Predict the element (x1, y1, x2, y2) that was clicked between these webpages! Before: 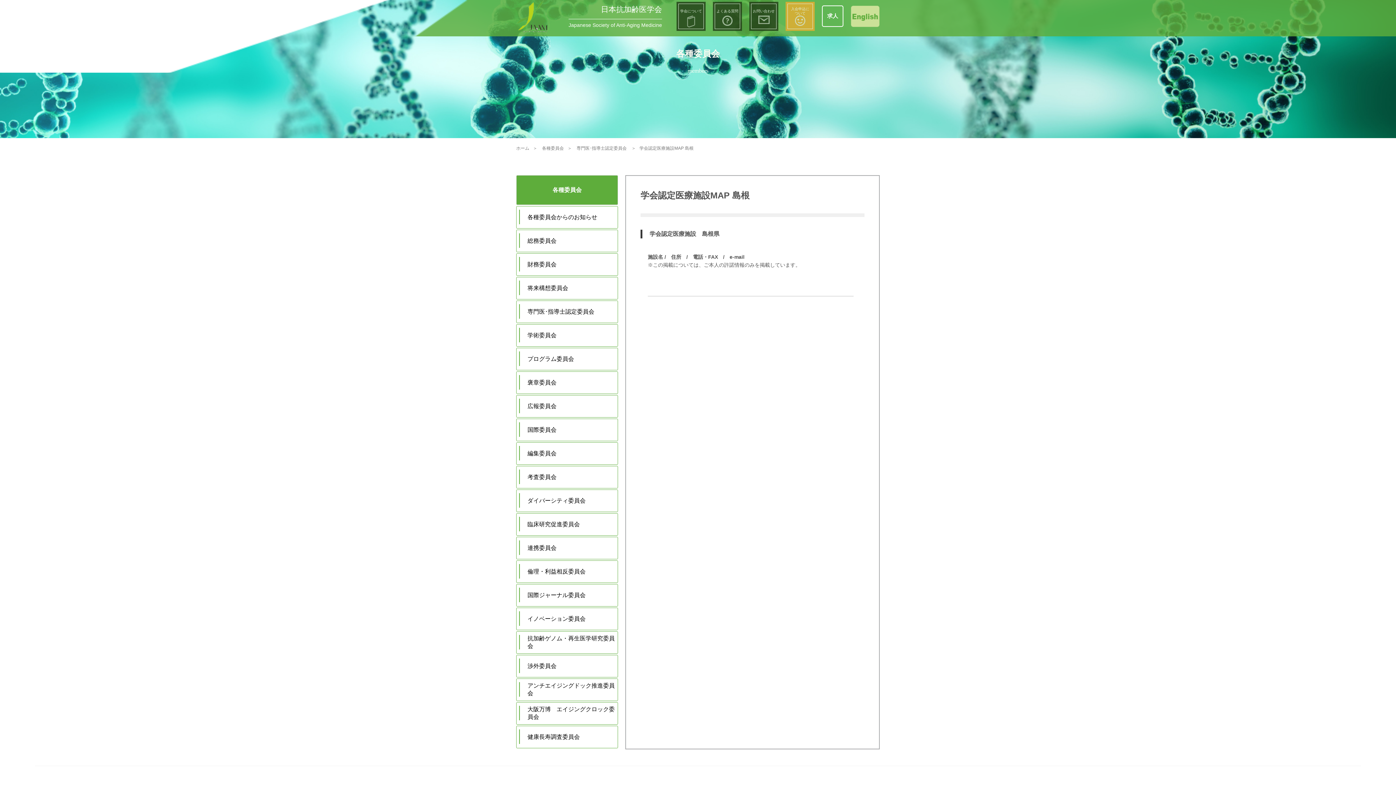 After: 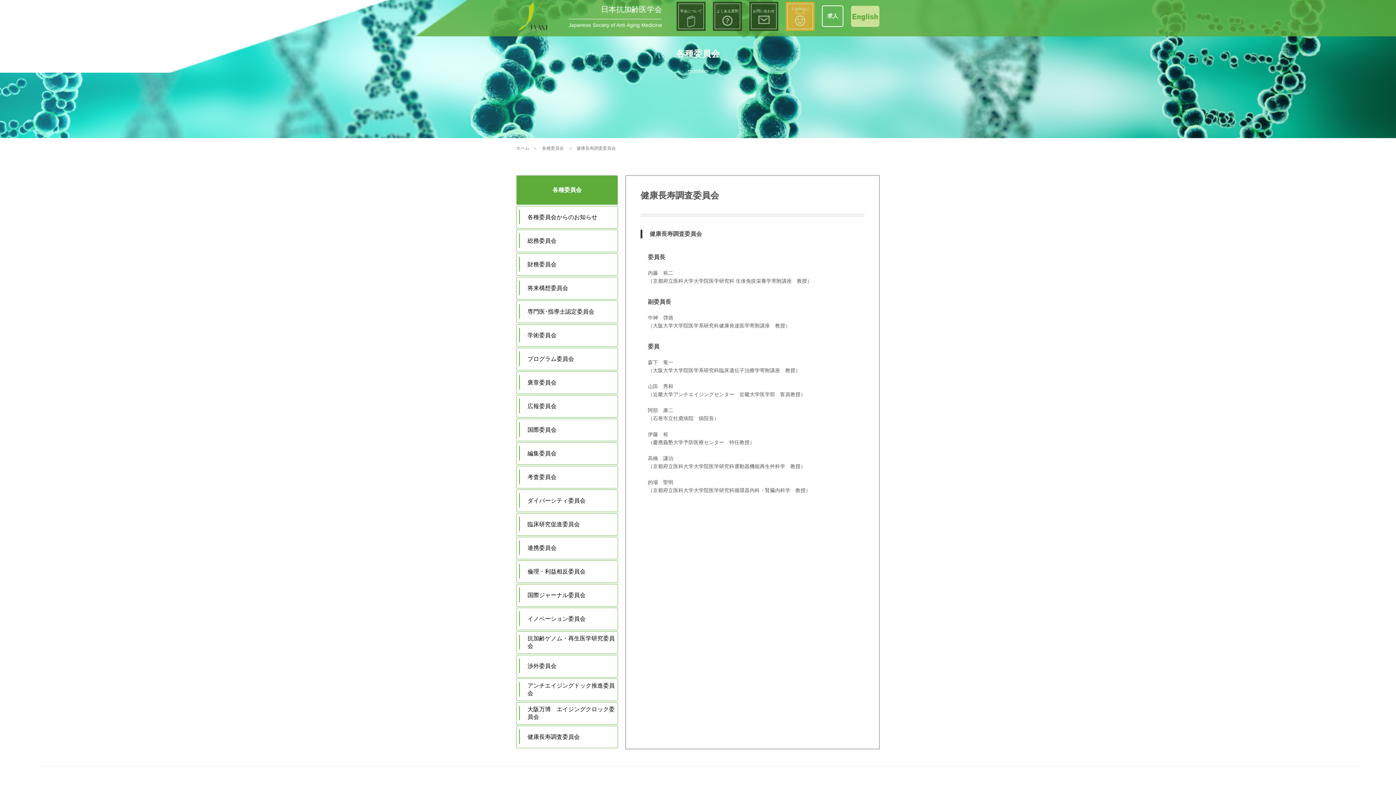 Action: label: 健康長寿調査委員会 bbox: (516, 726, 618, 748)